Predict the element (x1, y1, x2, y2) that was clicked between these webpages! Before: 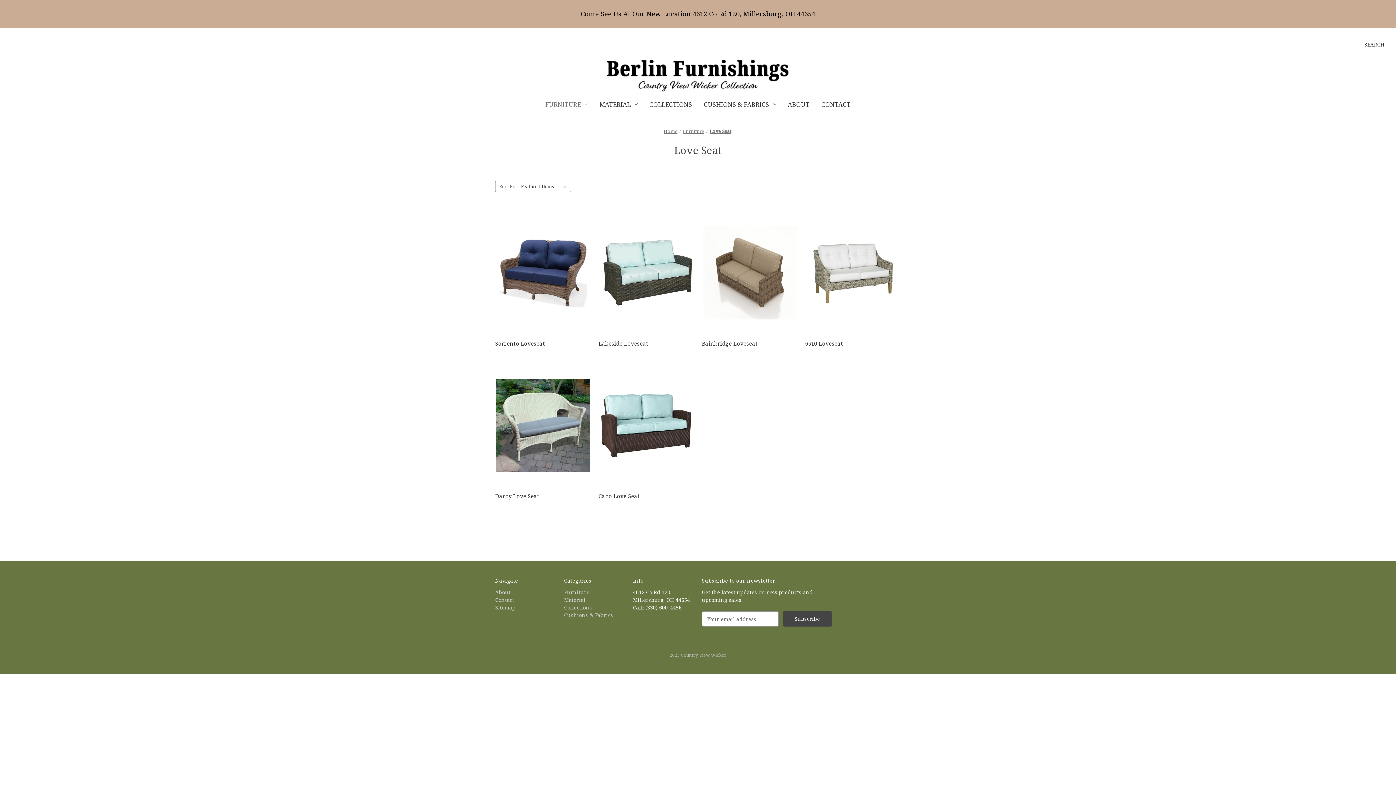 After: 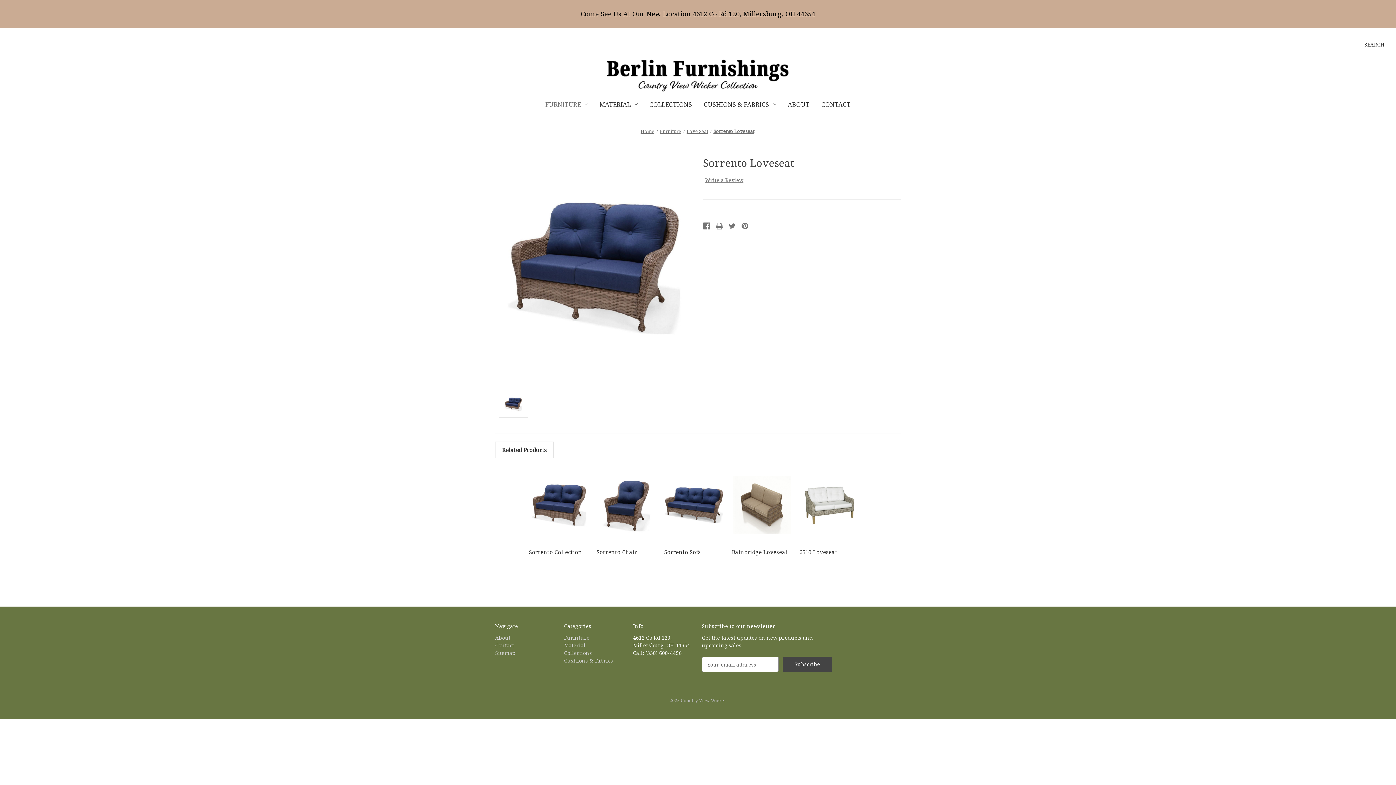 Action: label: Sorrento Loveseat,
 bbox: (496, 211, 589, 334)